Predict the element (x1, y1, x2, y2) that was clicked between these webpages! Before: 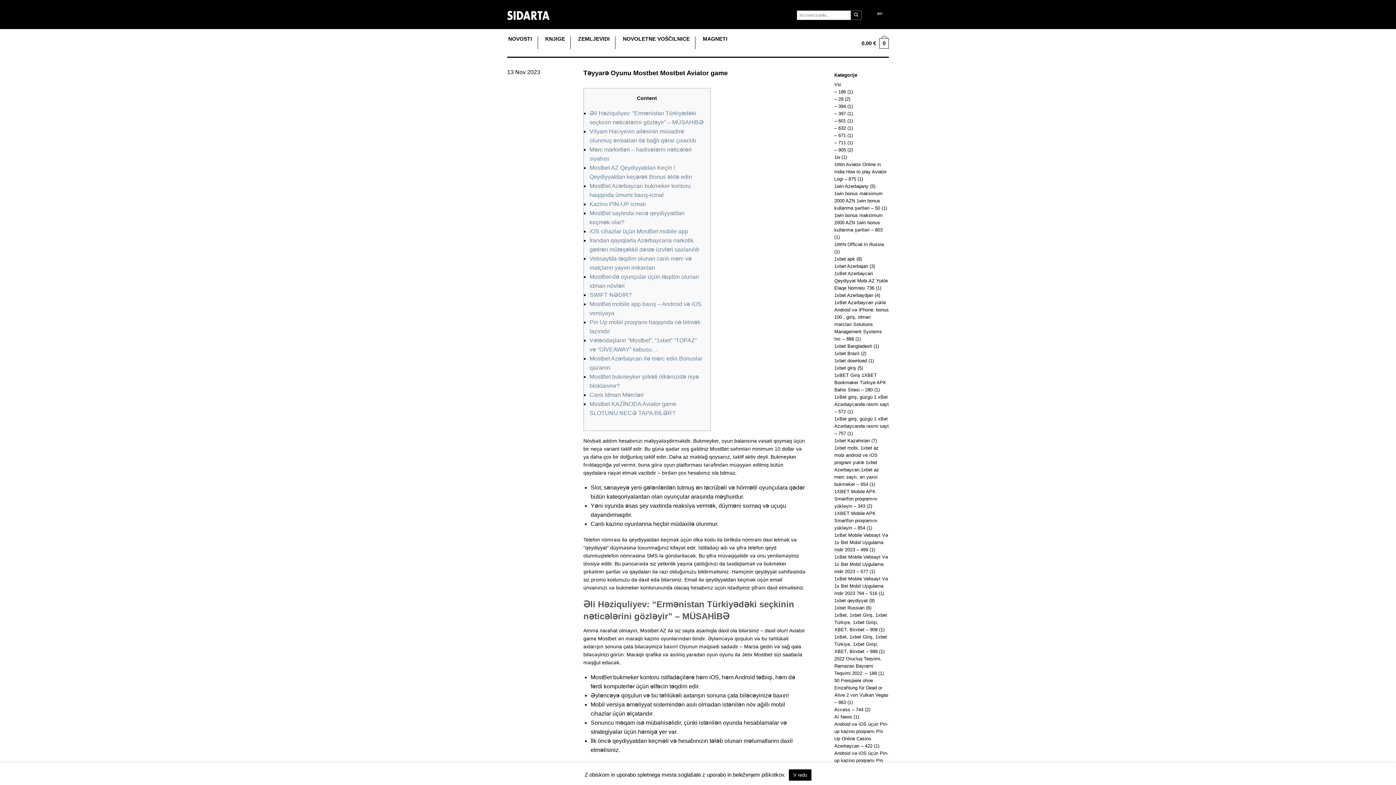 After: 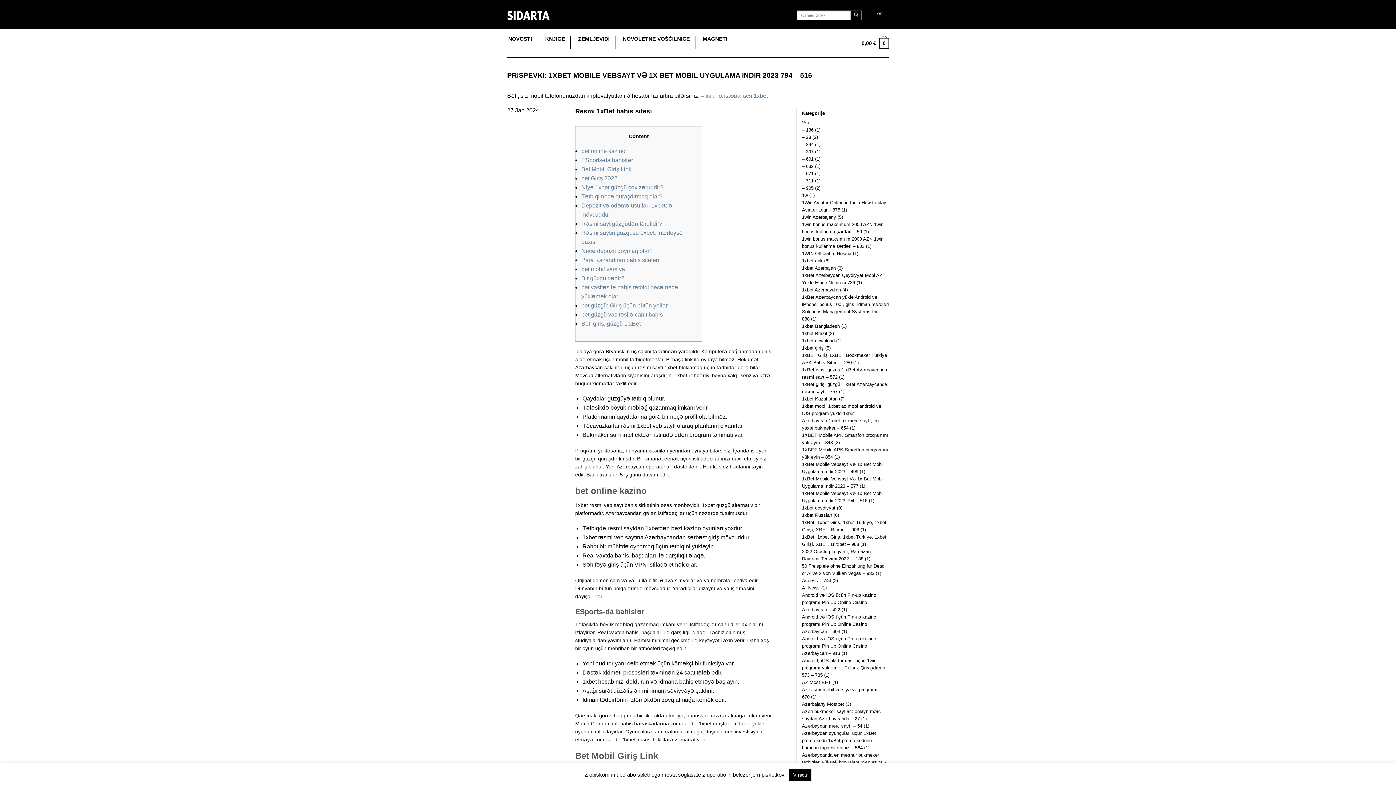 Action: bbox: (834, 576, 888, 596) label: 1xBet Mobile Vebsayt Və 1x Bet Mobil Uygulama Indir 2023 794 – 516